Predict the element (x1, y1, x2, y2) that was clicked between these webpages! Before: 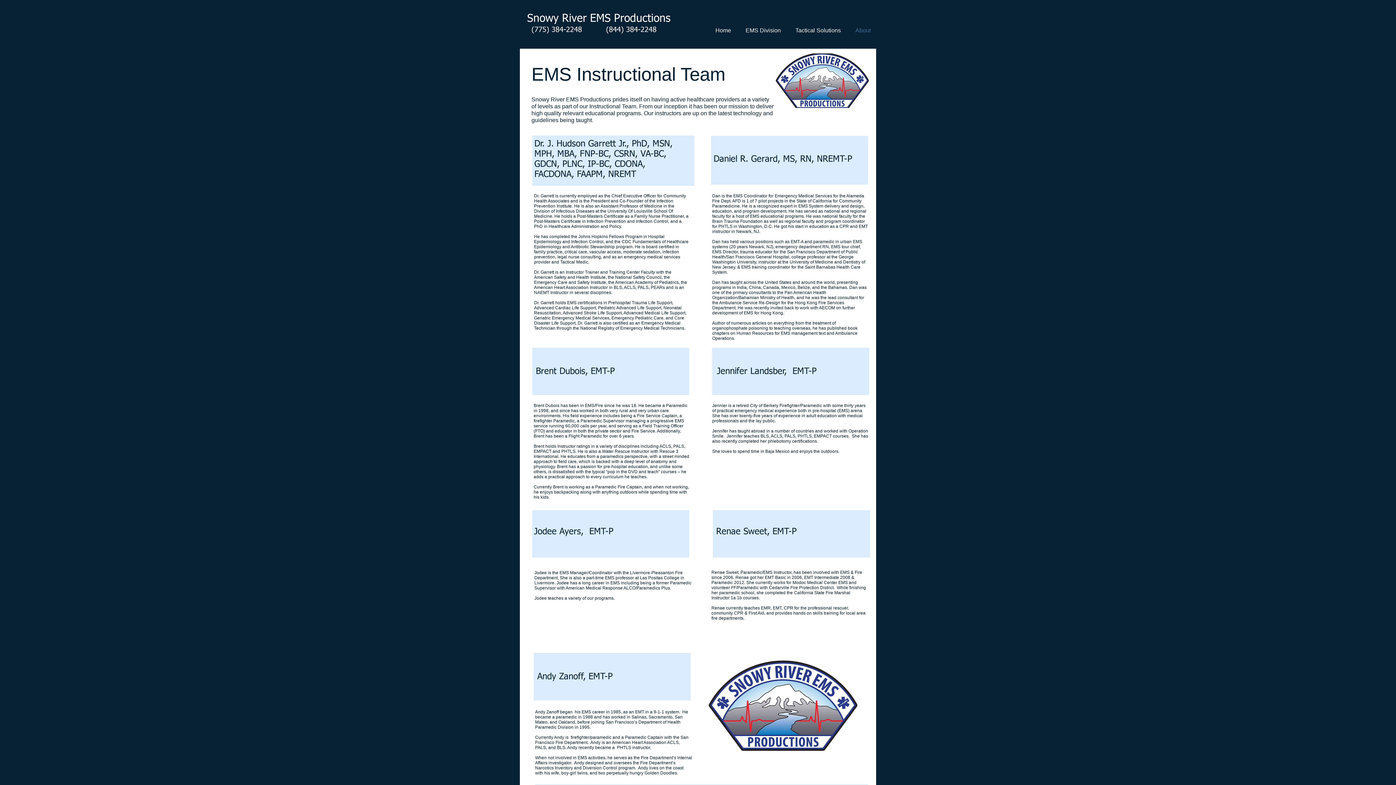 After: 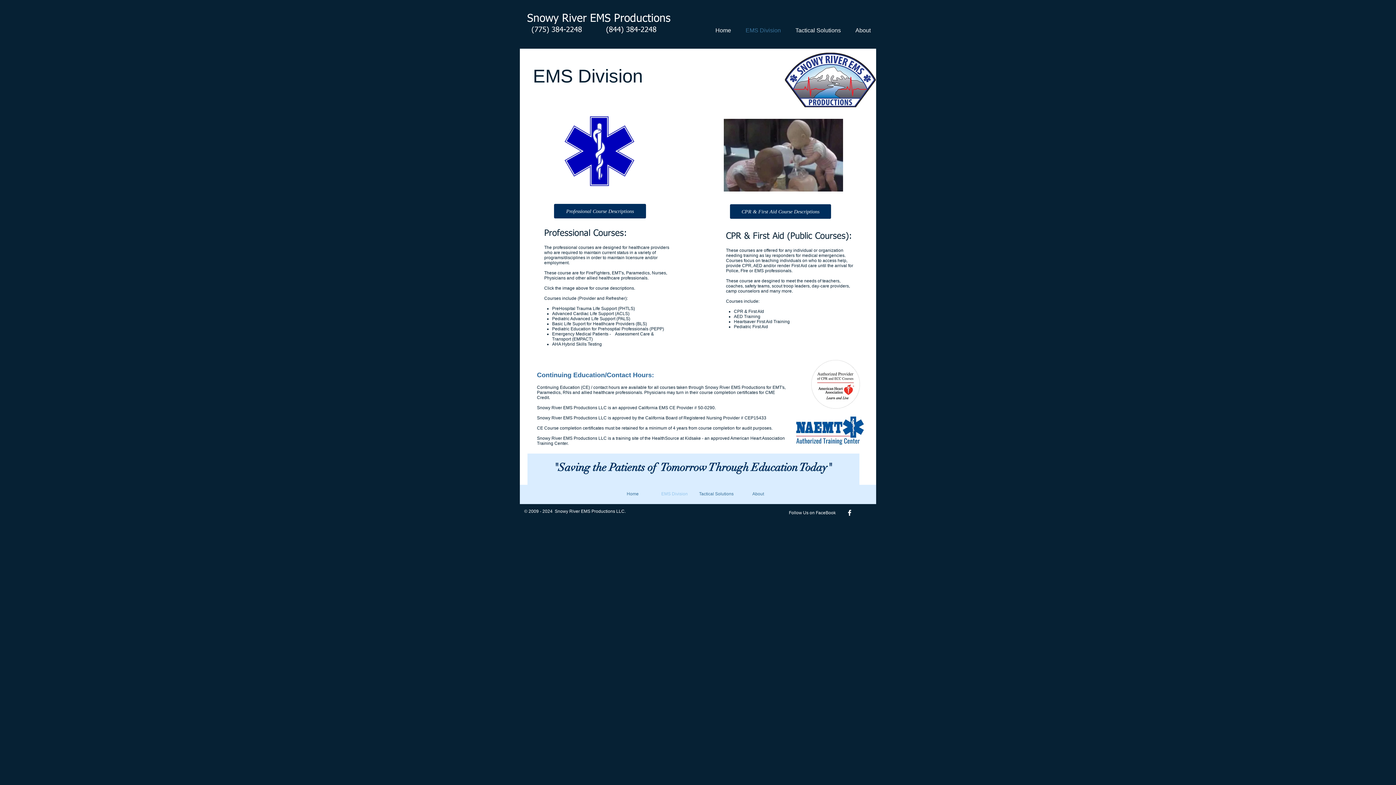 Action: bbox: (738, 26, 788, 34) label: EMS Division